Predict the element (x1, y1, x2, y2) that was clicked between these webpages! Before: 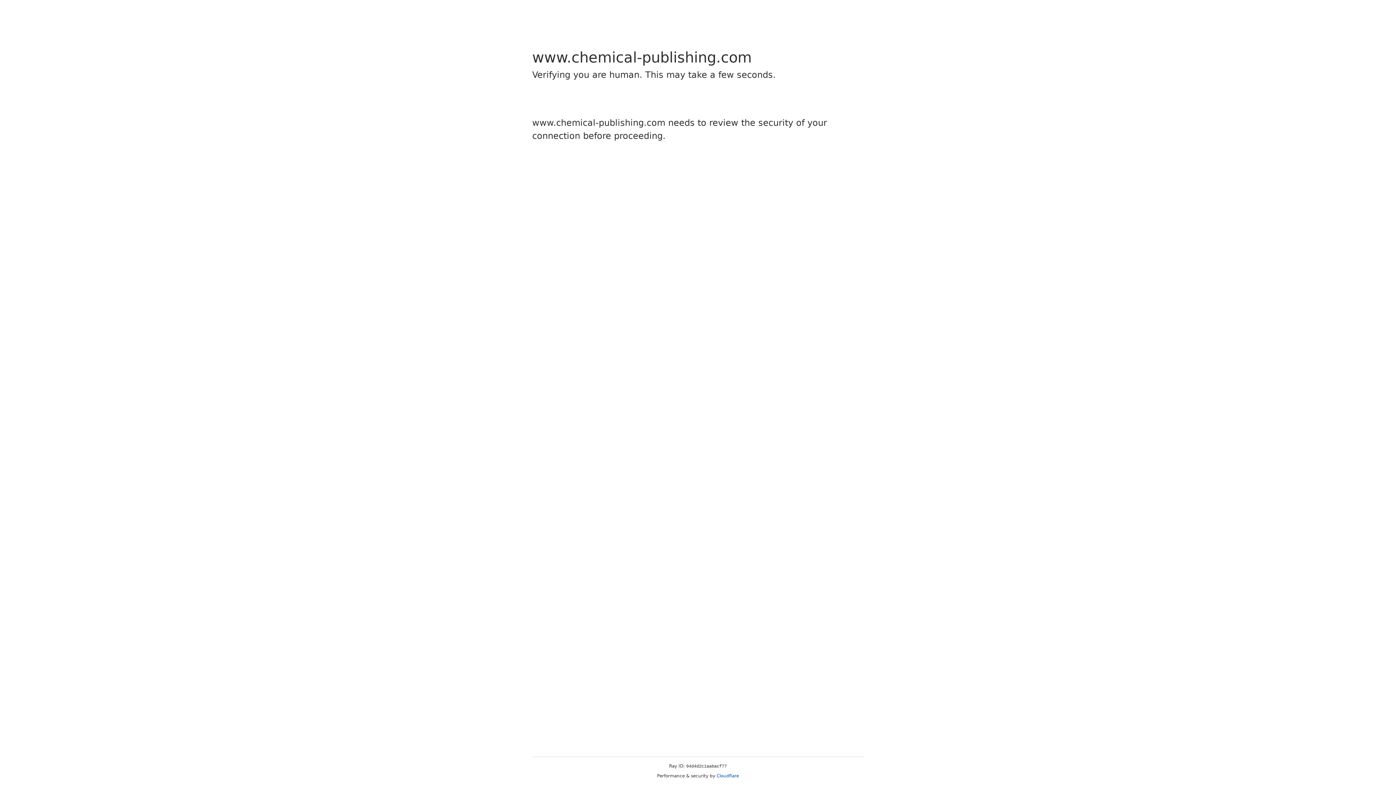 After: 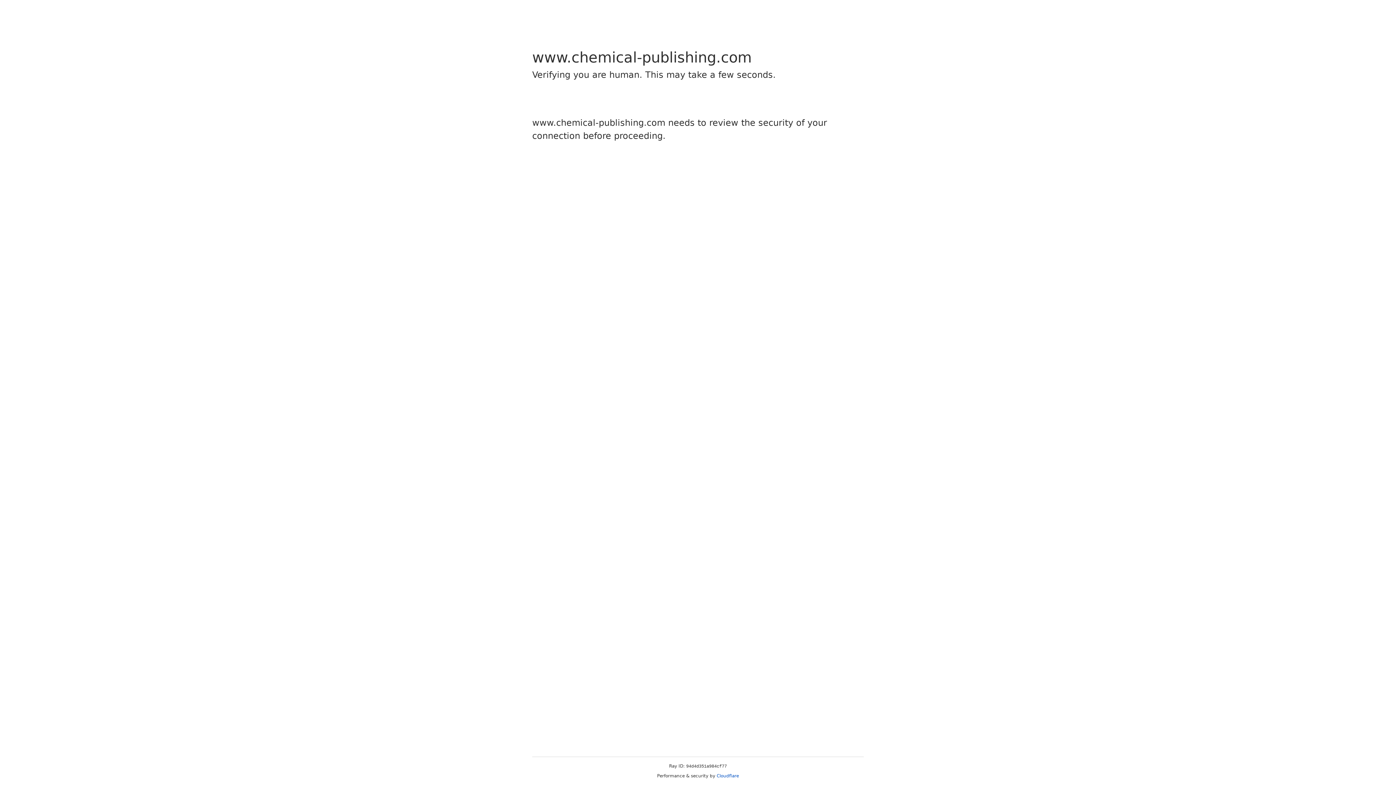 Action: bbox: (716, 773, 739, 778) label: Cloudflare